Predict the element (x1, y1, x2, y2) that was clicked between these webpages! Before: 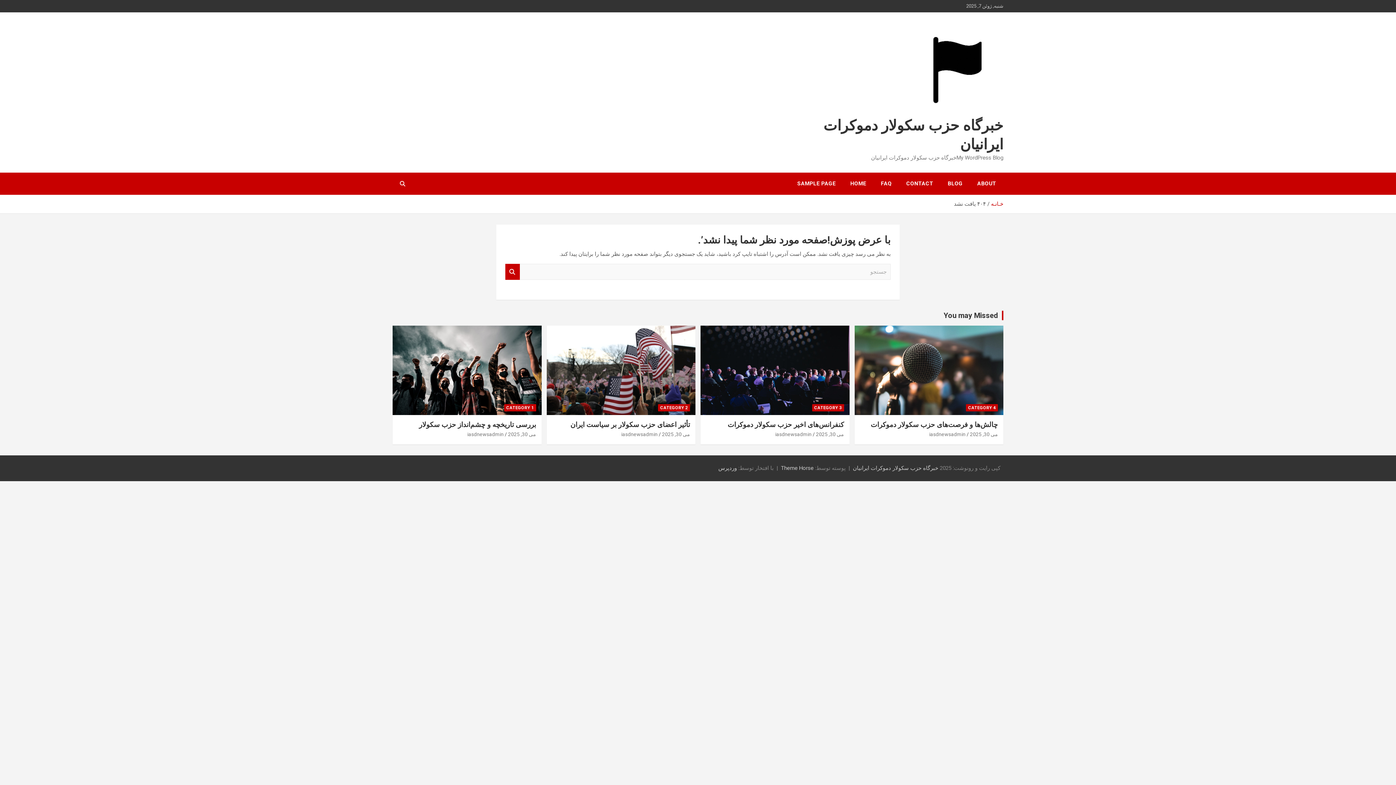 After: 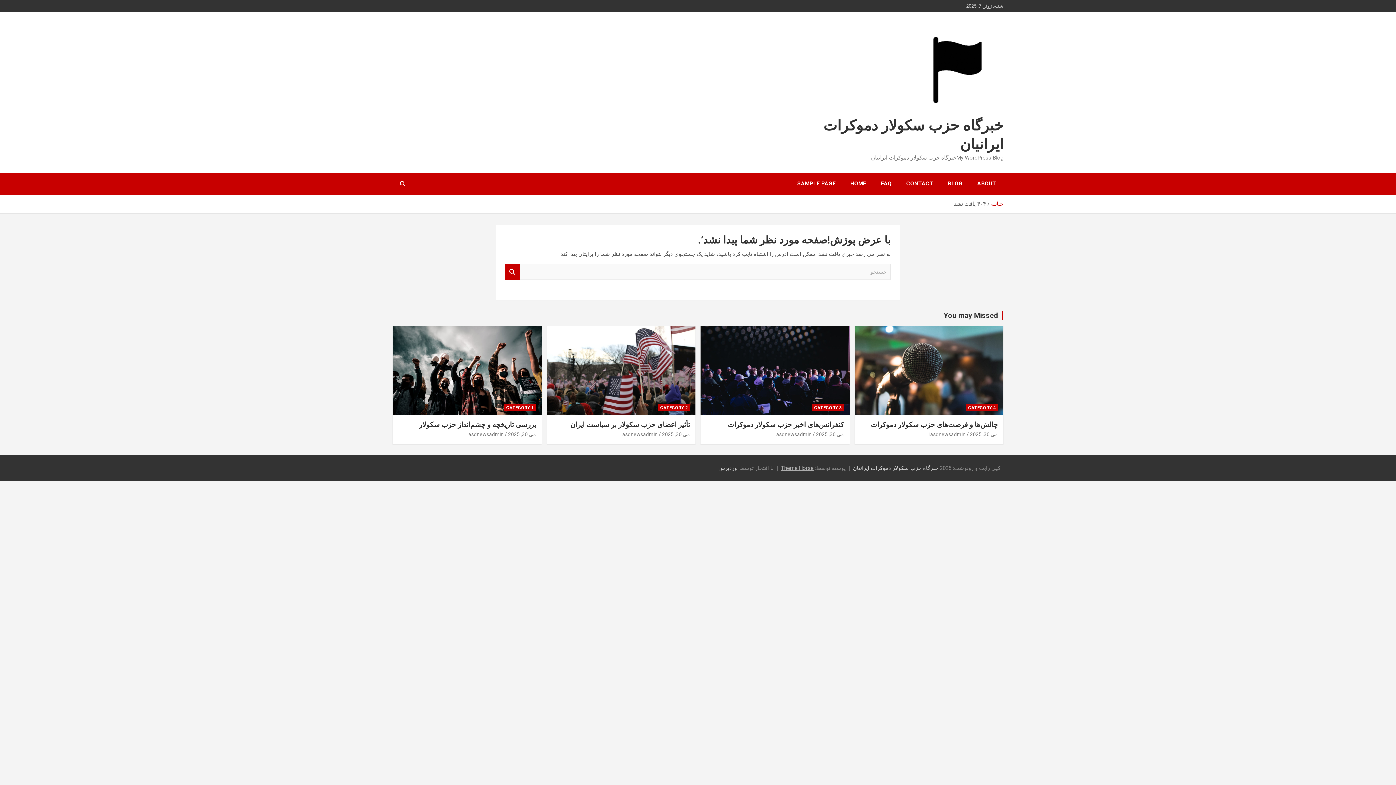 Action: bbox: (781, 464, 813, 471) label: Theme Horse